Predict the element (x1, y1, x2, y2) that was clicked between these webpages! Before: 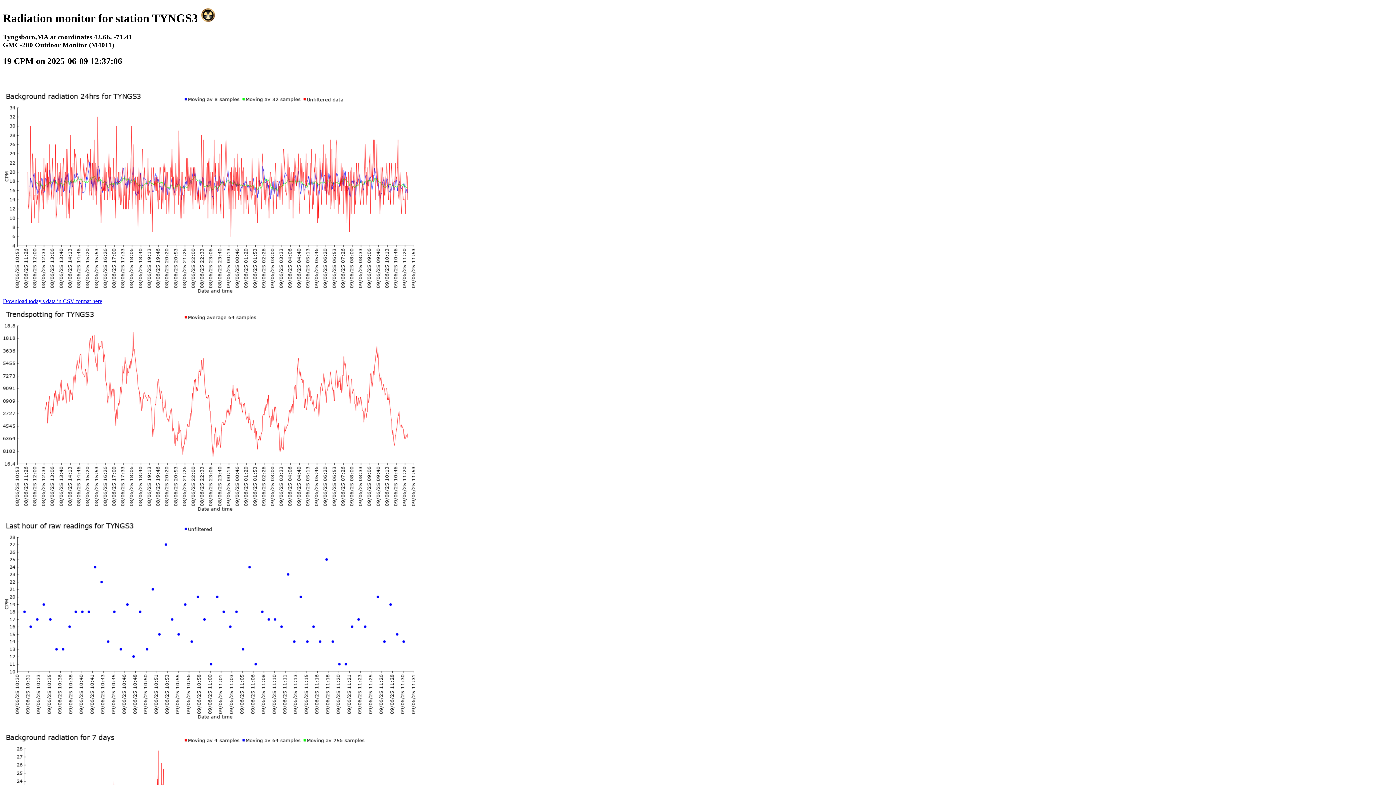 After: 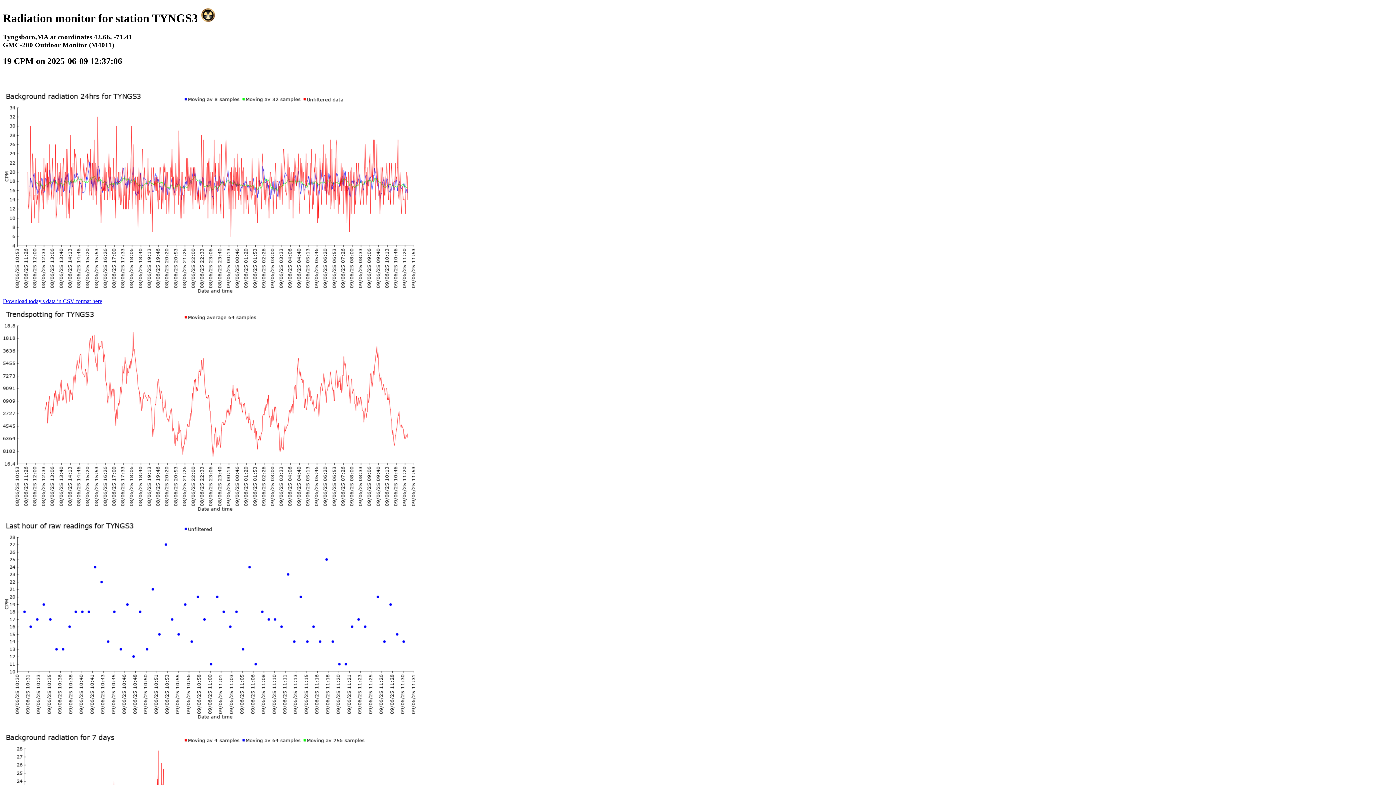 Action: bbox: (2, 298, 102, 304) label: Download today's data in CSV format here